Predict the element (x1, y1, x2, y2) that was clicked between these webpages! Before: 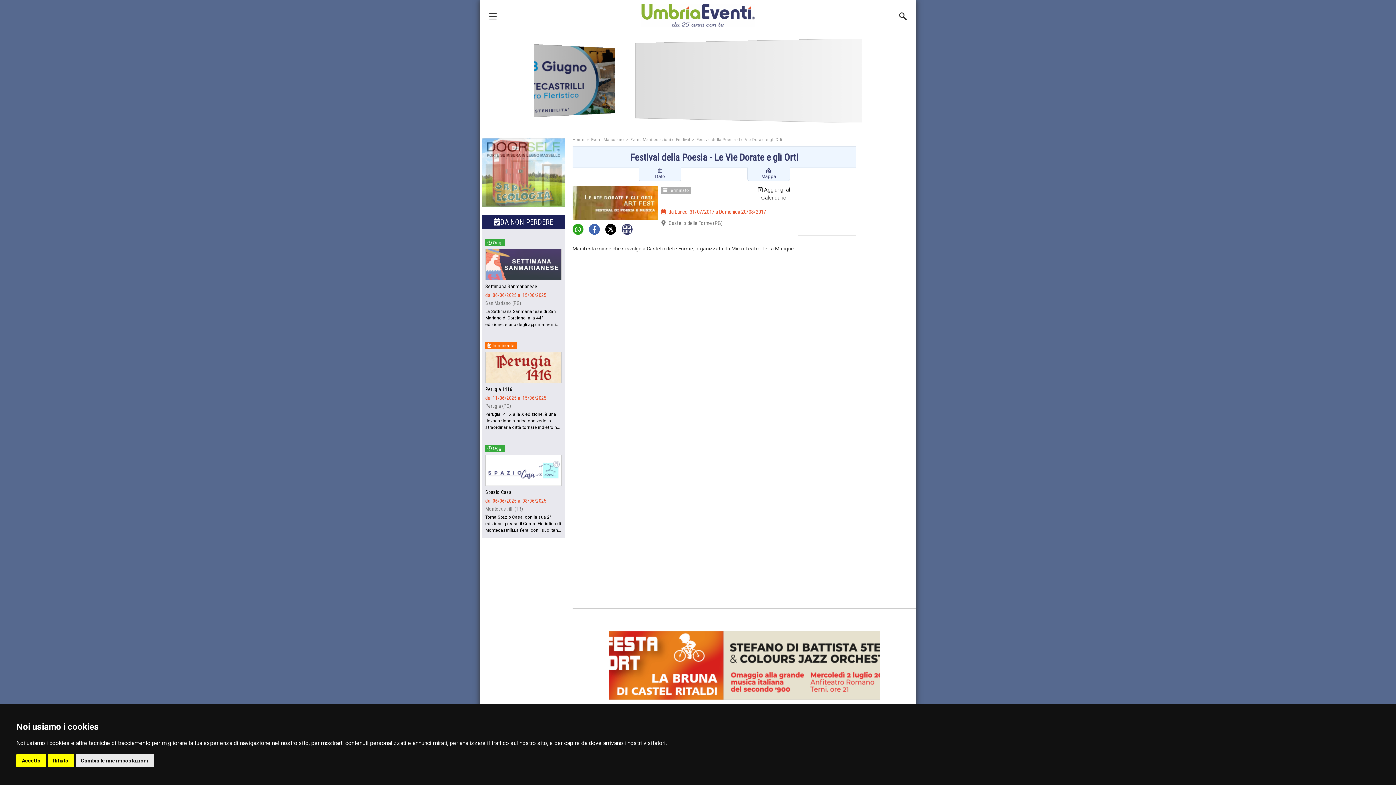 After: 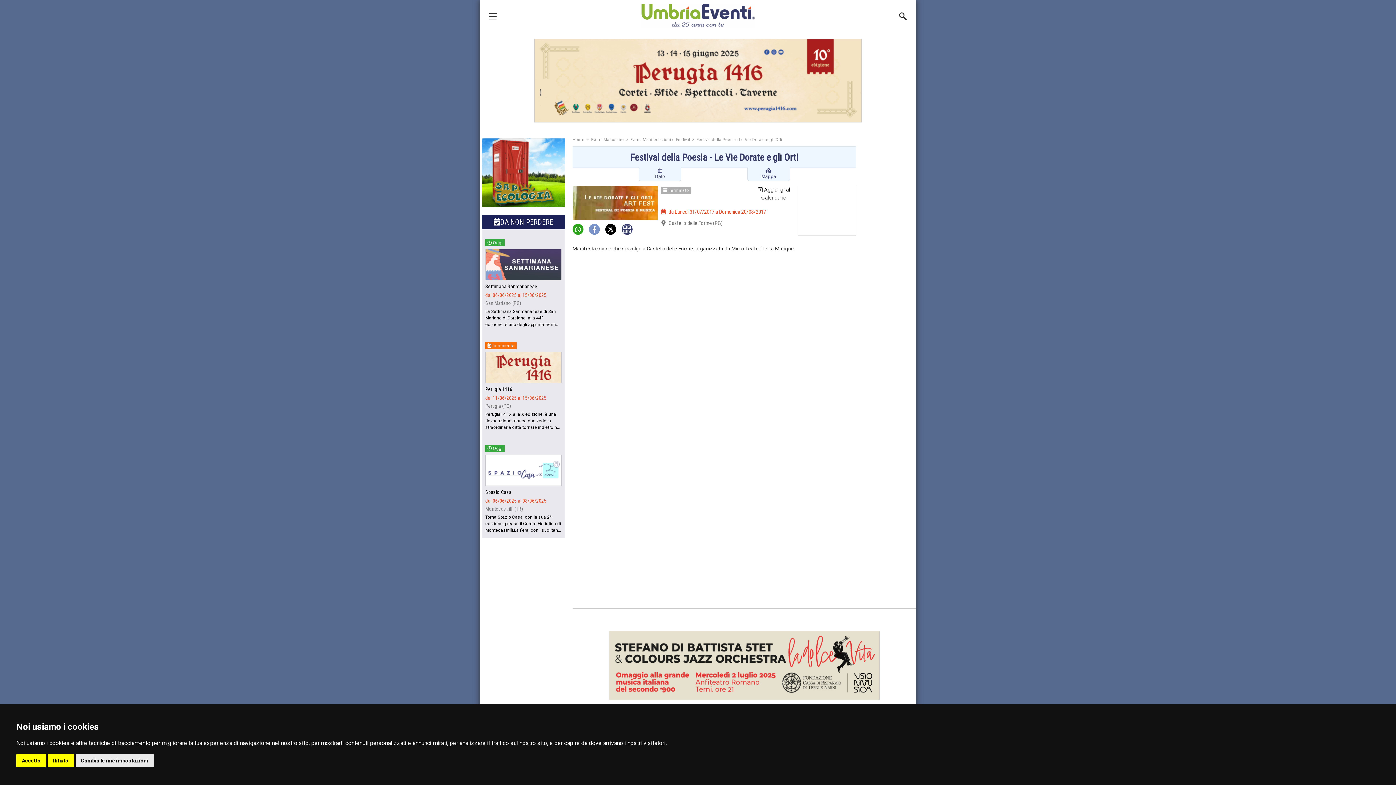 Action: bbox: (589, 224, 600, 234)